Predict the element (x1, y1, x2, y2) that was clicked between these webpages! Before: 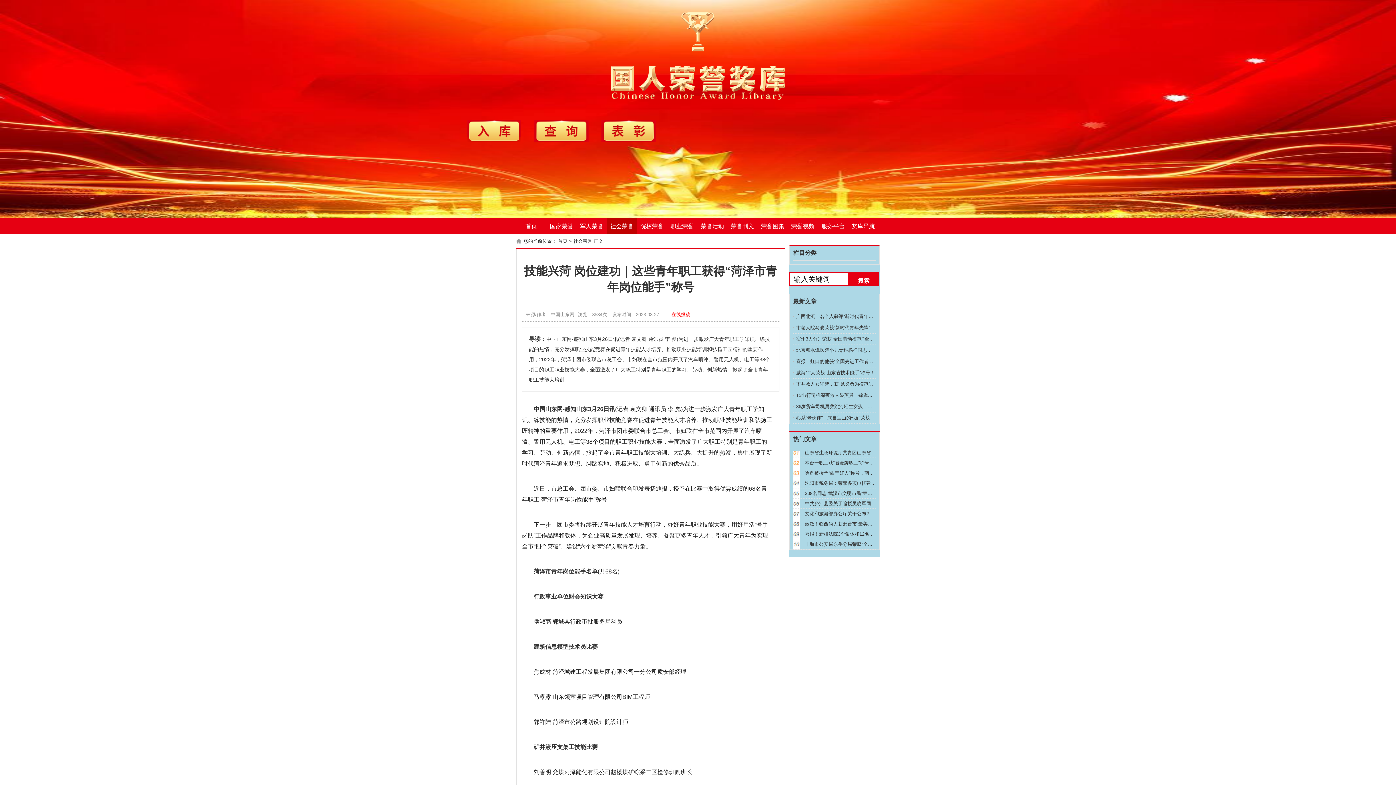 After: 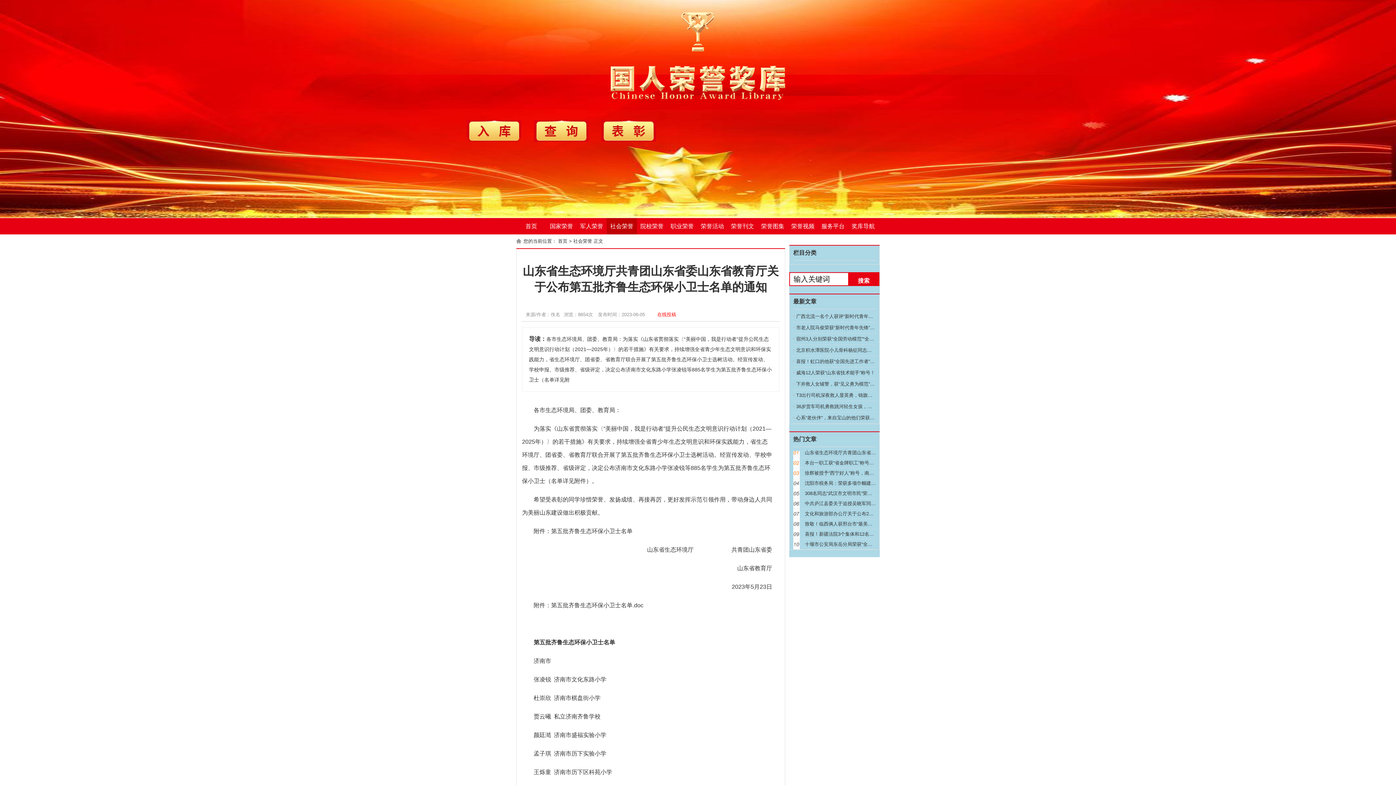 Action: bbox: (805, 450, 923, 455) label: 山东省生态环境厅共青团山东省委山东省教育厅关于公布